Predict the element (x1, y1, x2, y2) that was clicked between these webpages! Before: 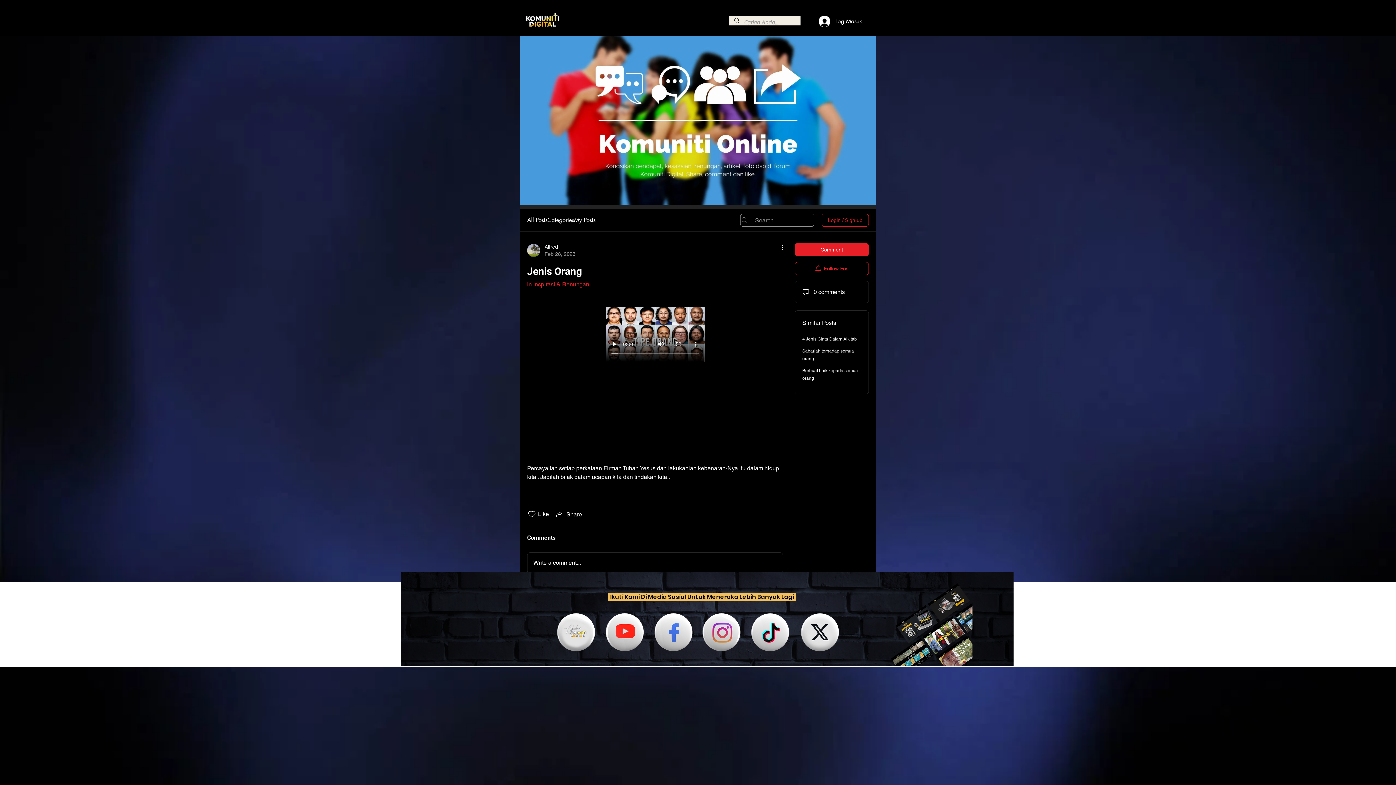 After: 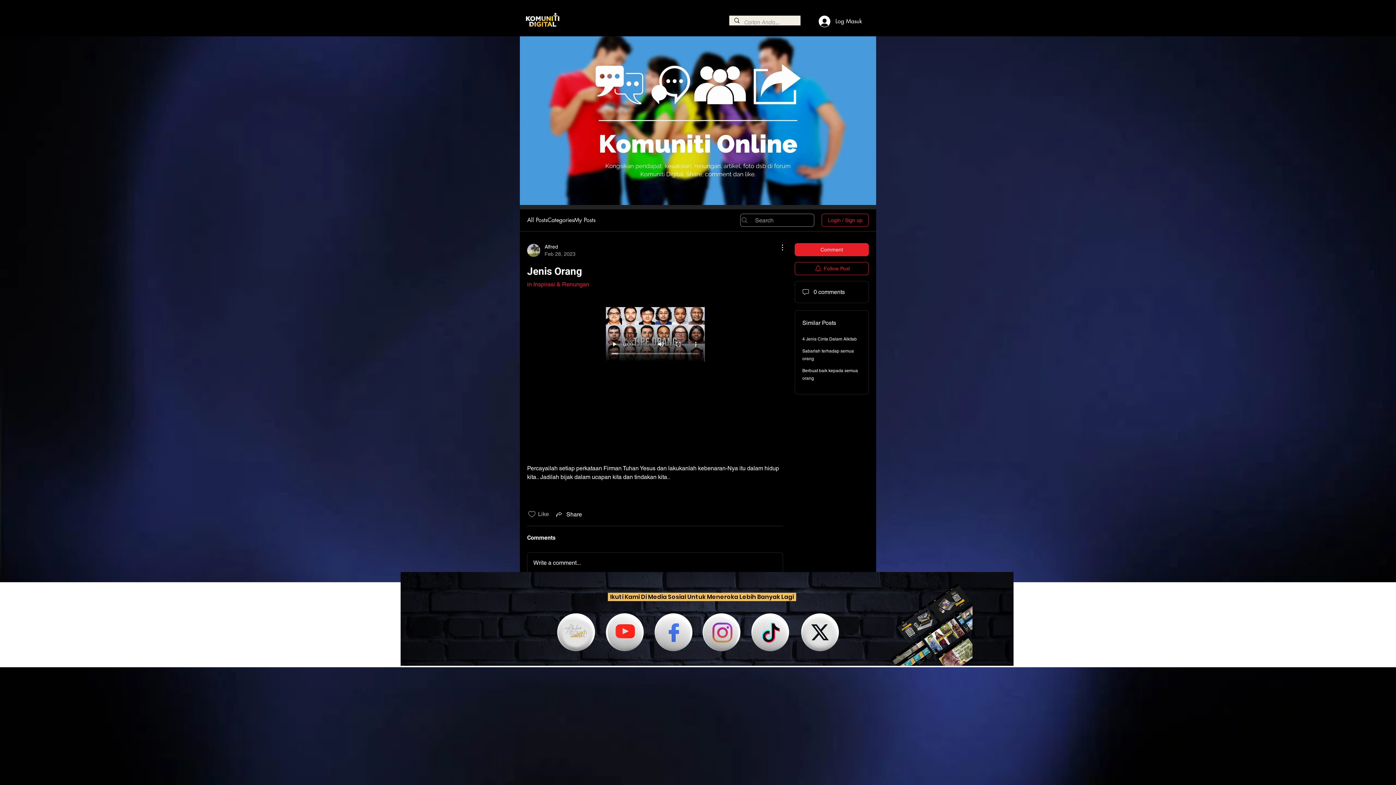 Action: label: Likes icon unchecked bbox: (527, 510, 536, 518)